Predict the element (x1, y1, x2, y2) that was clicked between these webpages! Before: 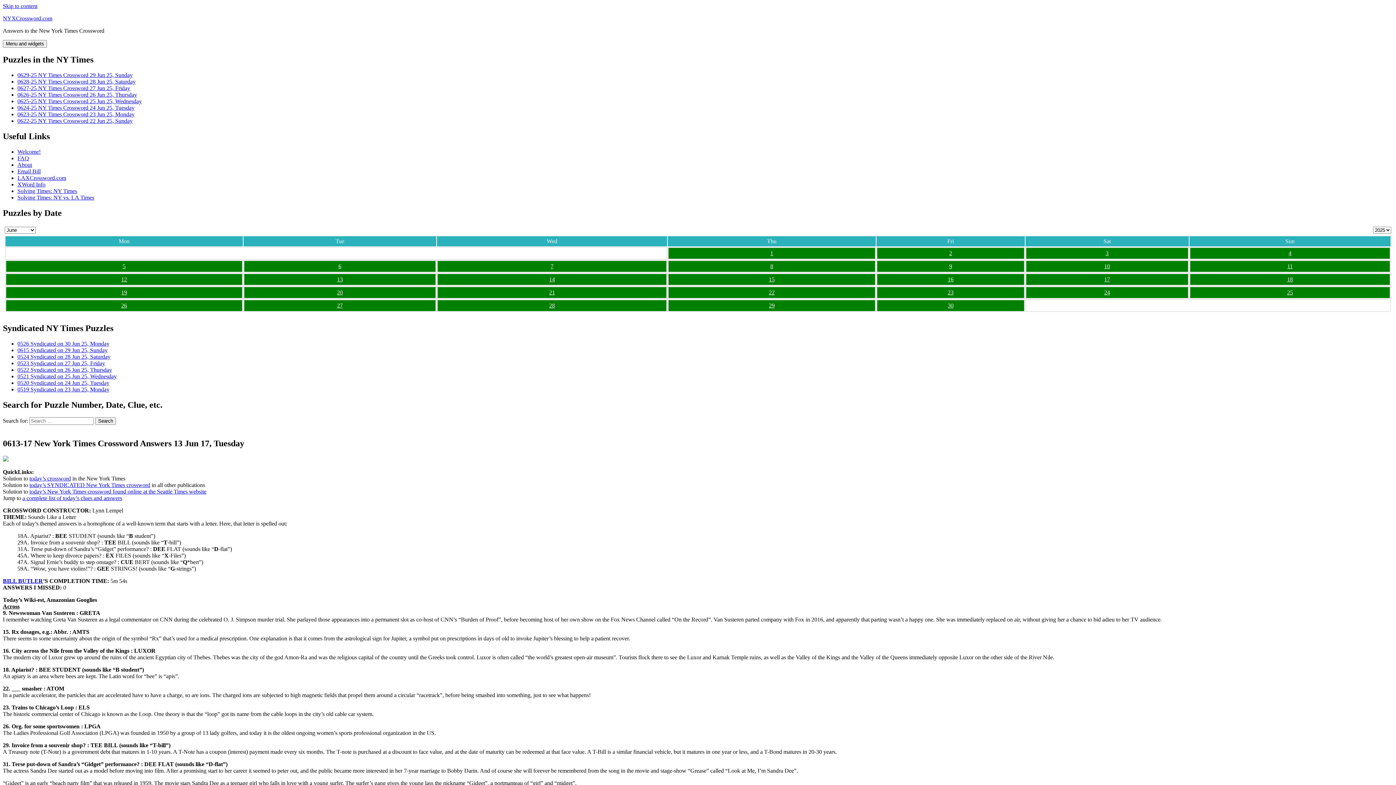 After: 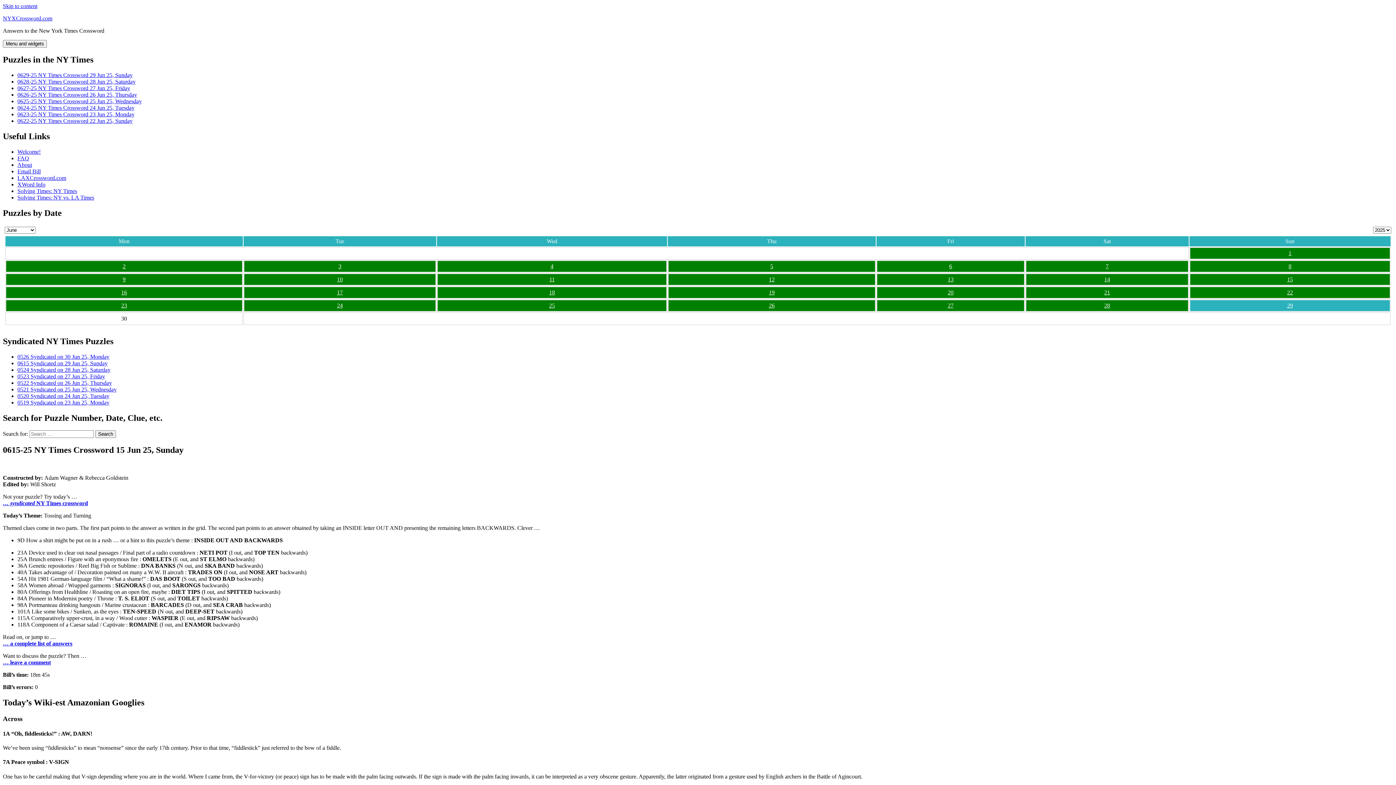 Action: label: 0615 Syndicated on 29 Jun 25, Sunday bbox: (17, 347, 107, 353)